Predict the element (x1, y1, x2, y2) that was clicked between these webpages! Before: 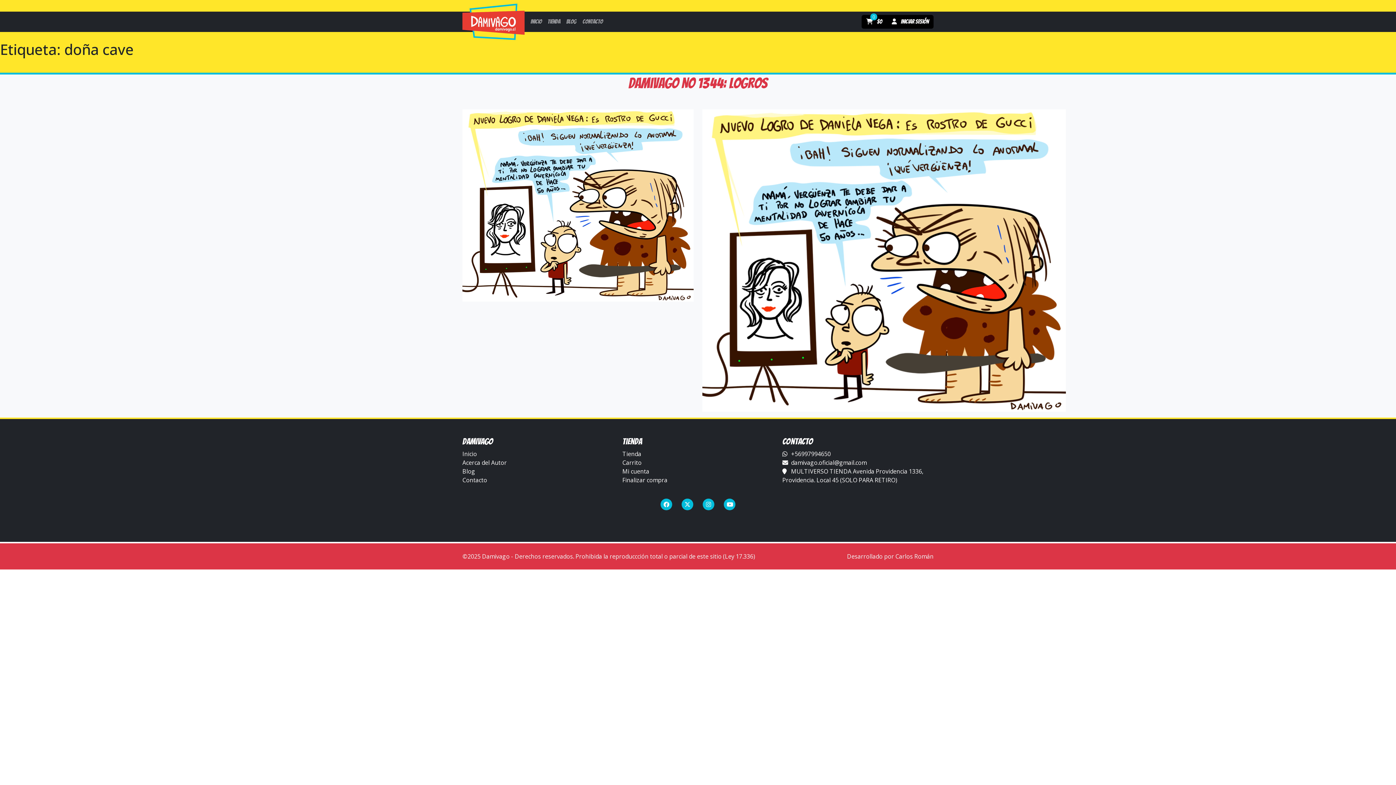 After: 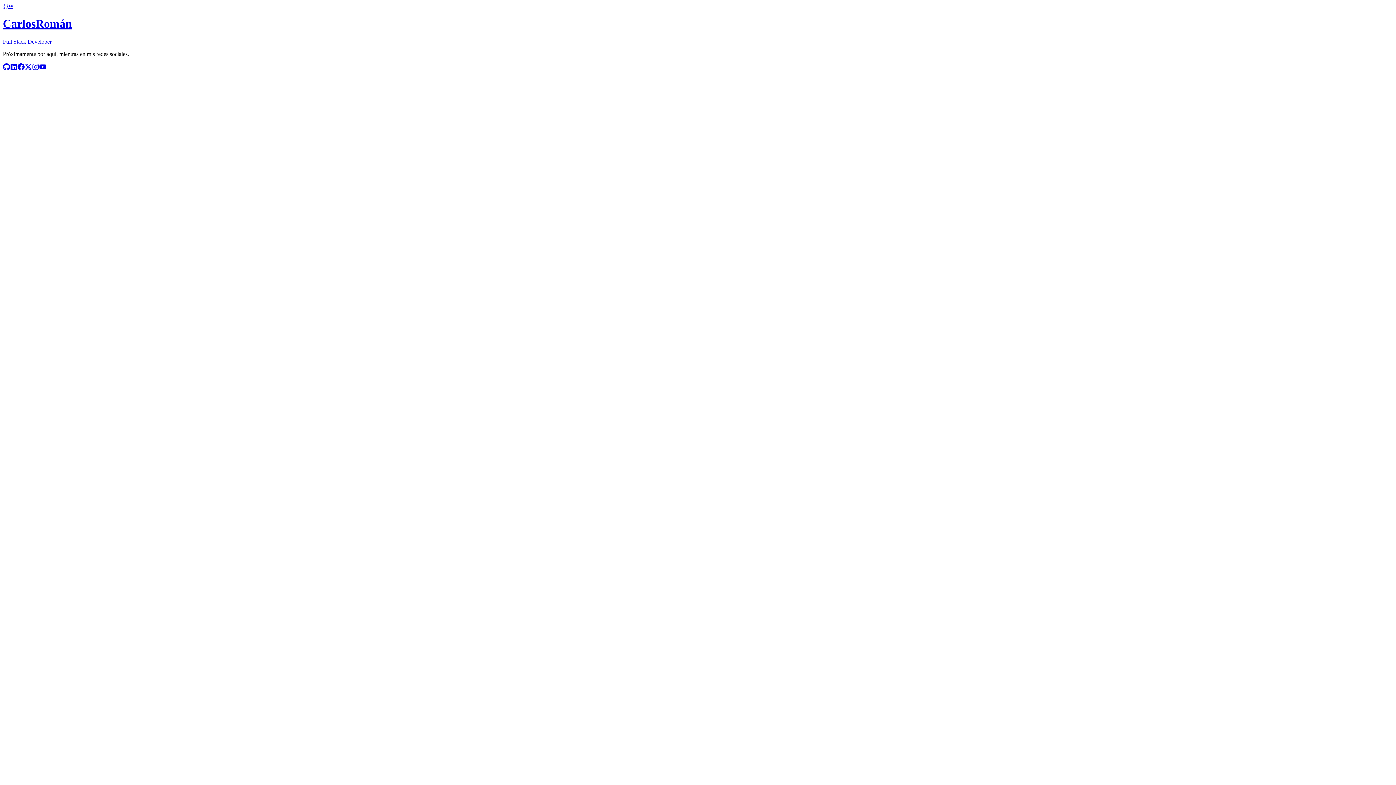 Action: bbox: (847, 552, 933, 560) label: Desarrollado por Carlos Román